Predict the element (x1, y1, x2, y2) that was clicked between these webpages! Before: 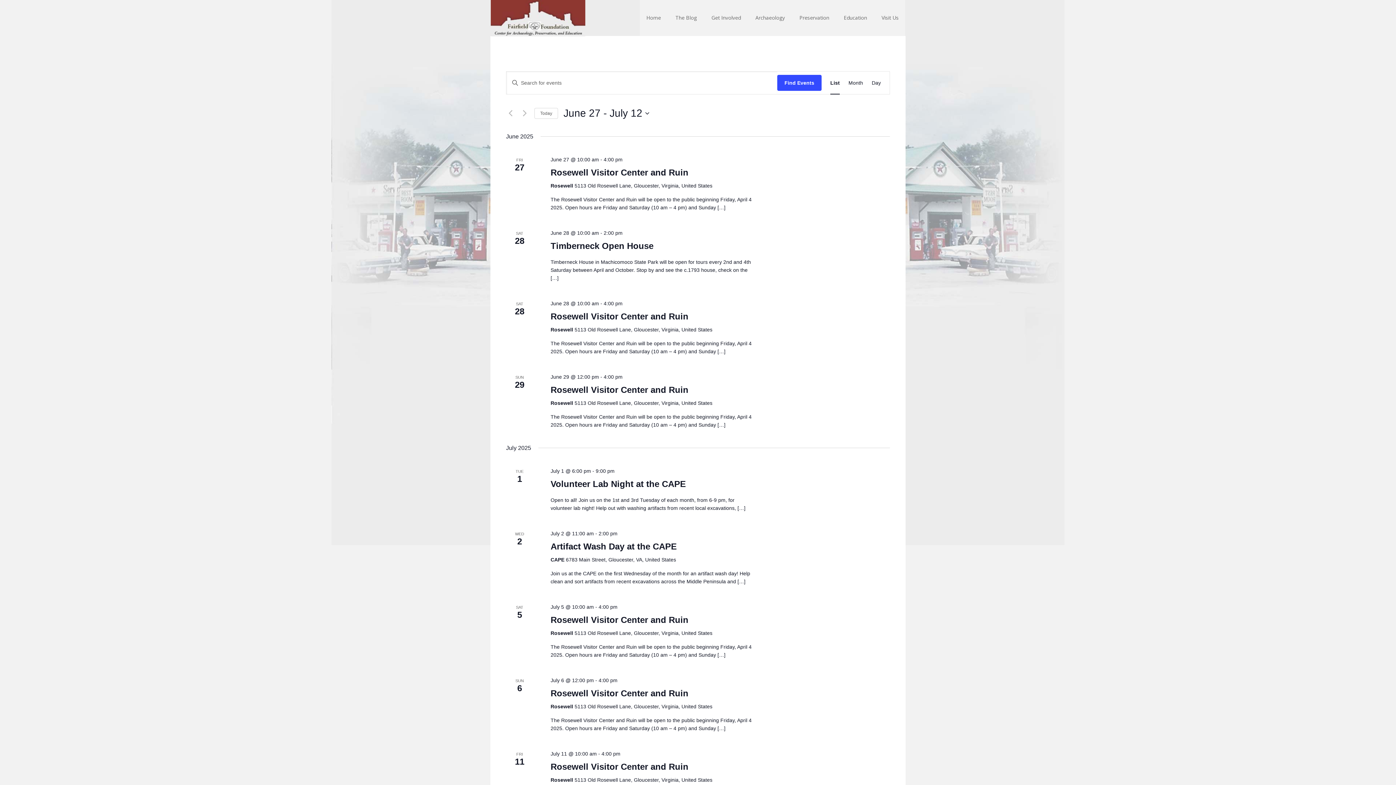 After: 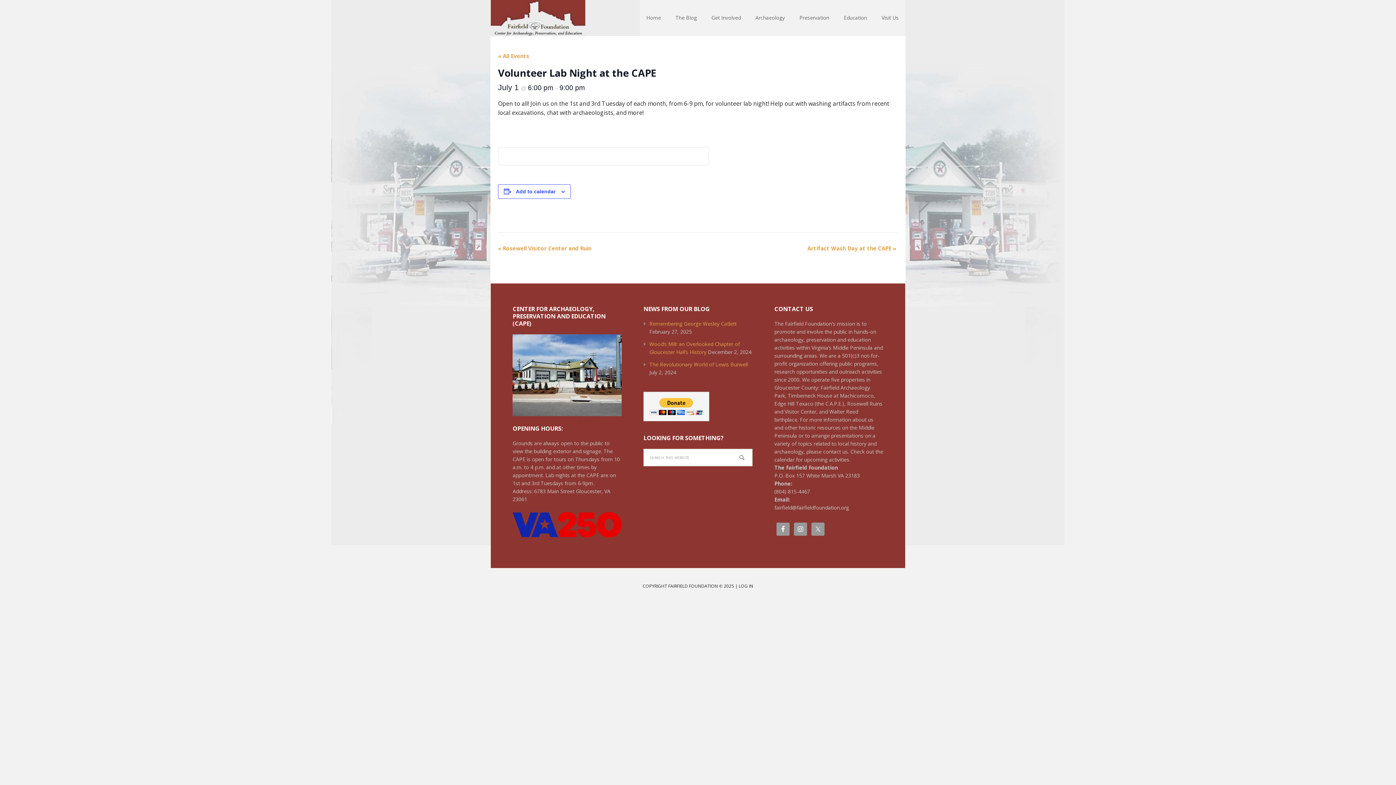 Action: label: Volunteer Lab Night at the CAPE bbox: (550, 479, 686, 489)